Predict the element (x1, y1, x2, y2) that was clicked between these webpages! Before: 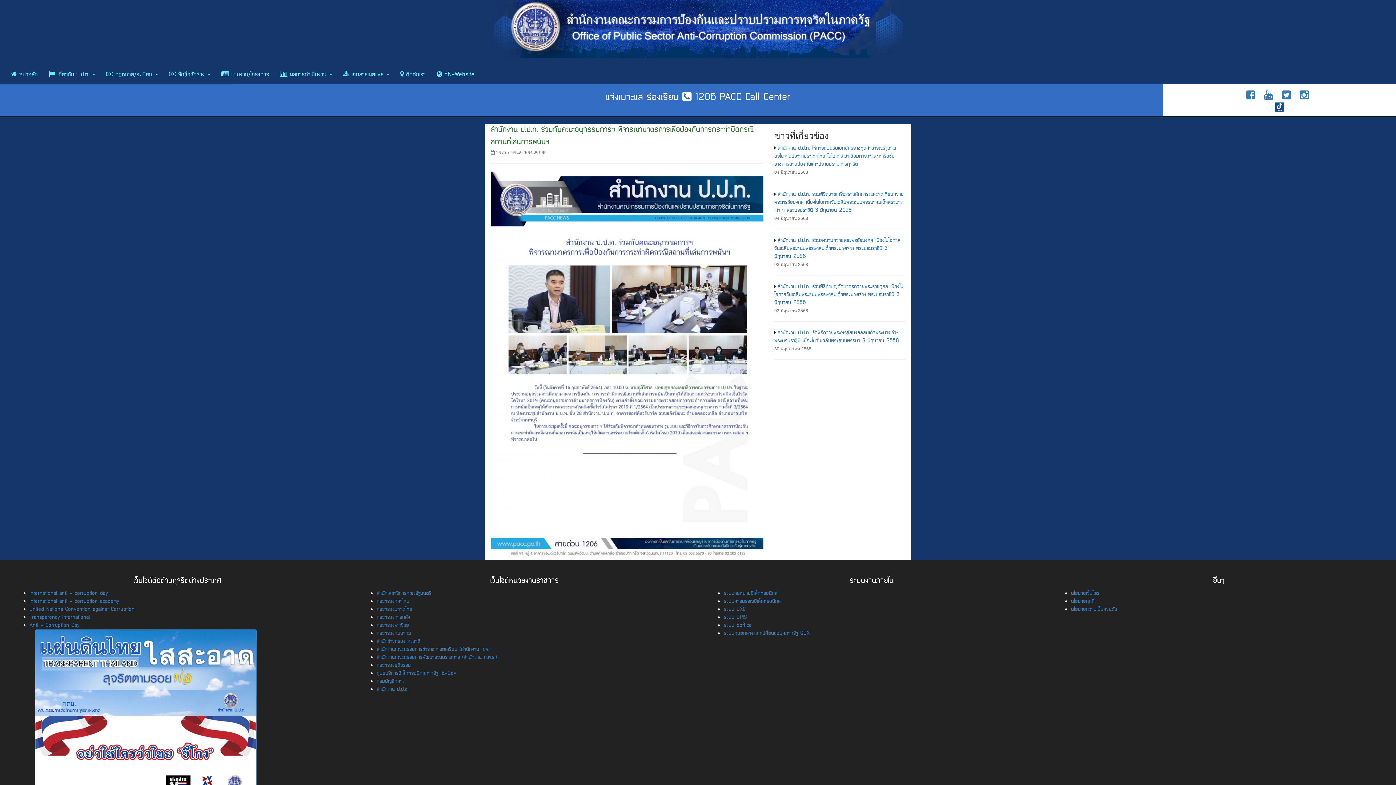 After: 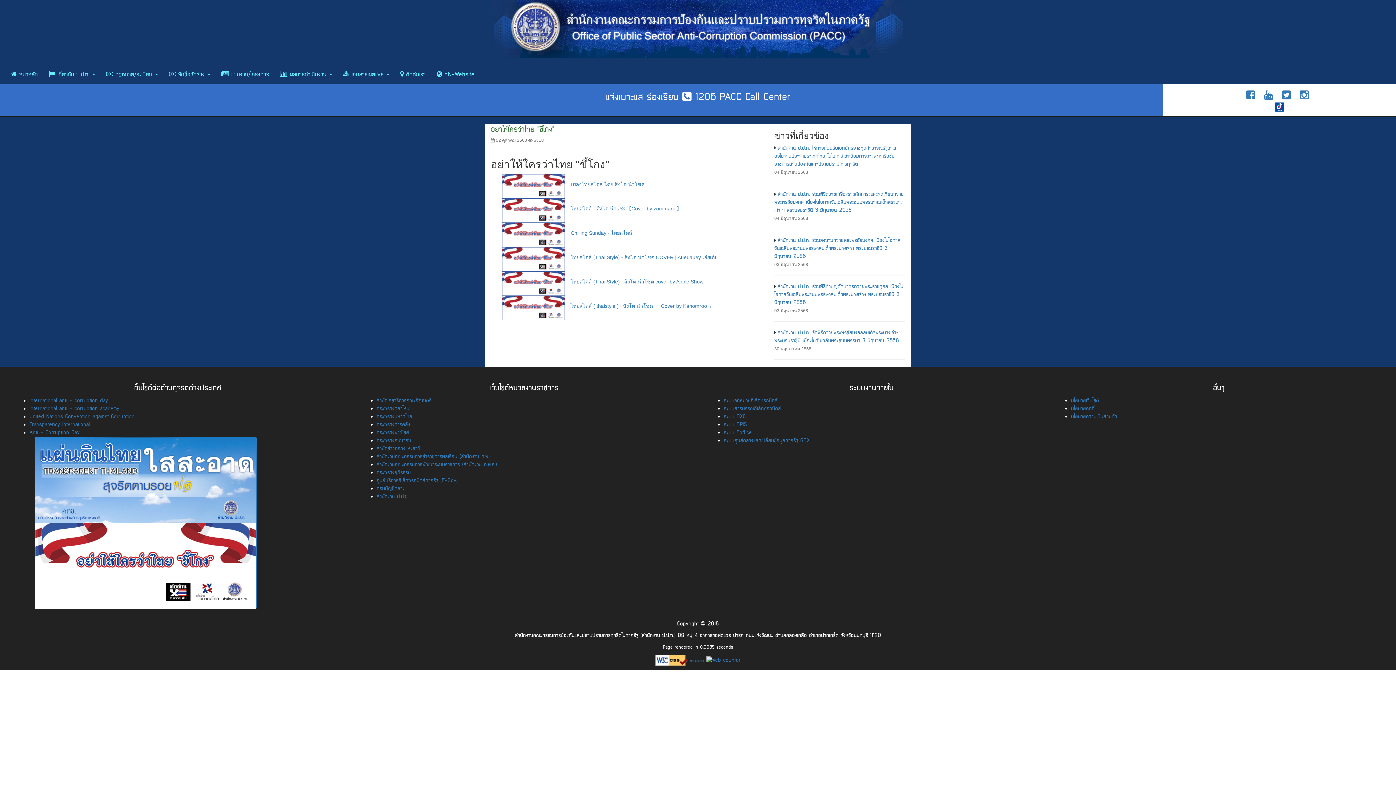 Action: bbox: (35, 715, 256, 801)